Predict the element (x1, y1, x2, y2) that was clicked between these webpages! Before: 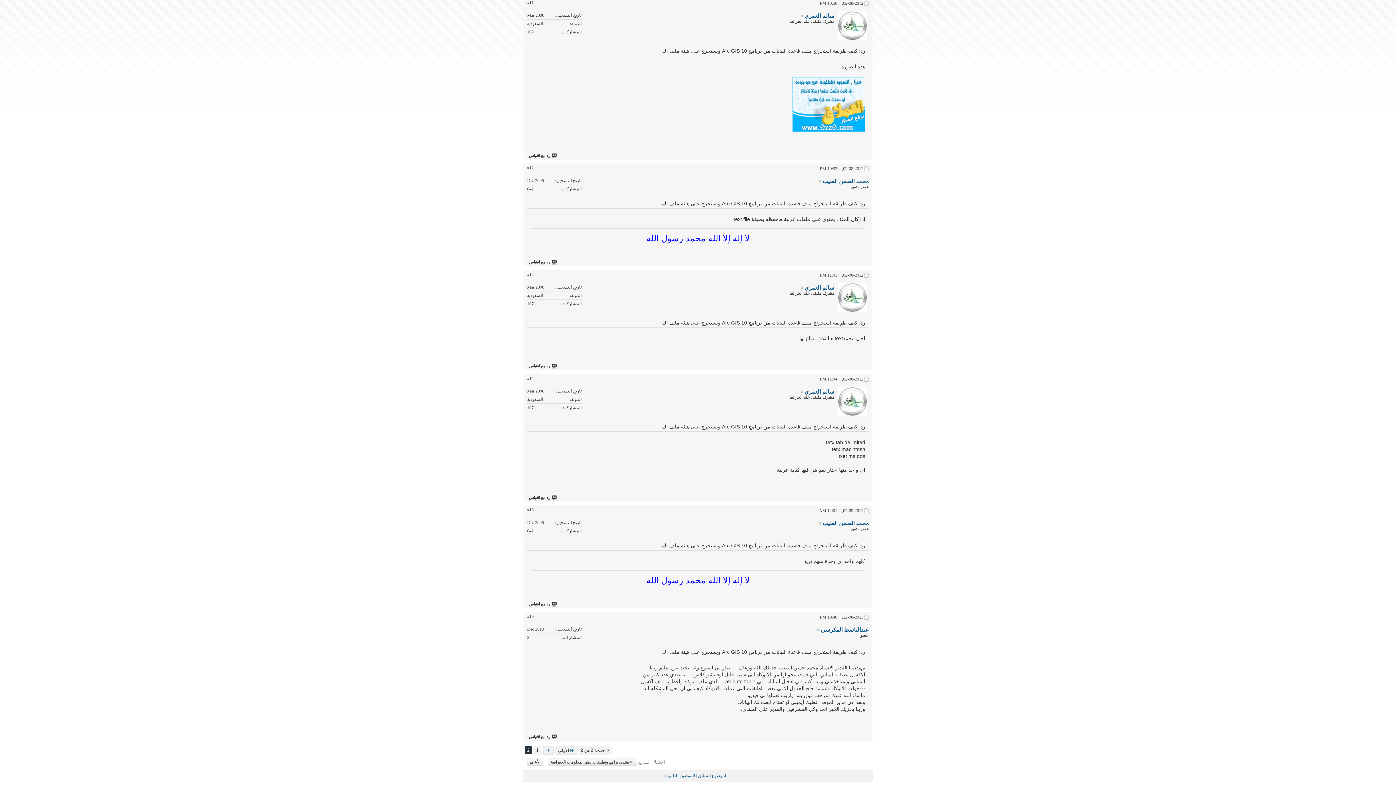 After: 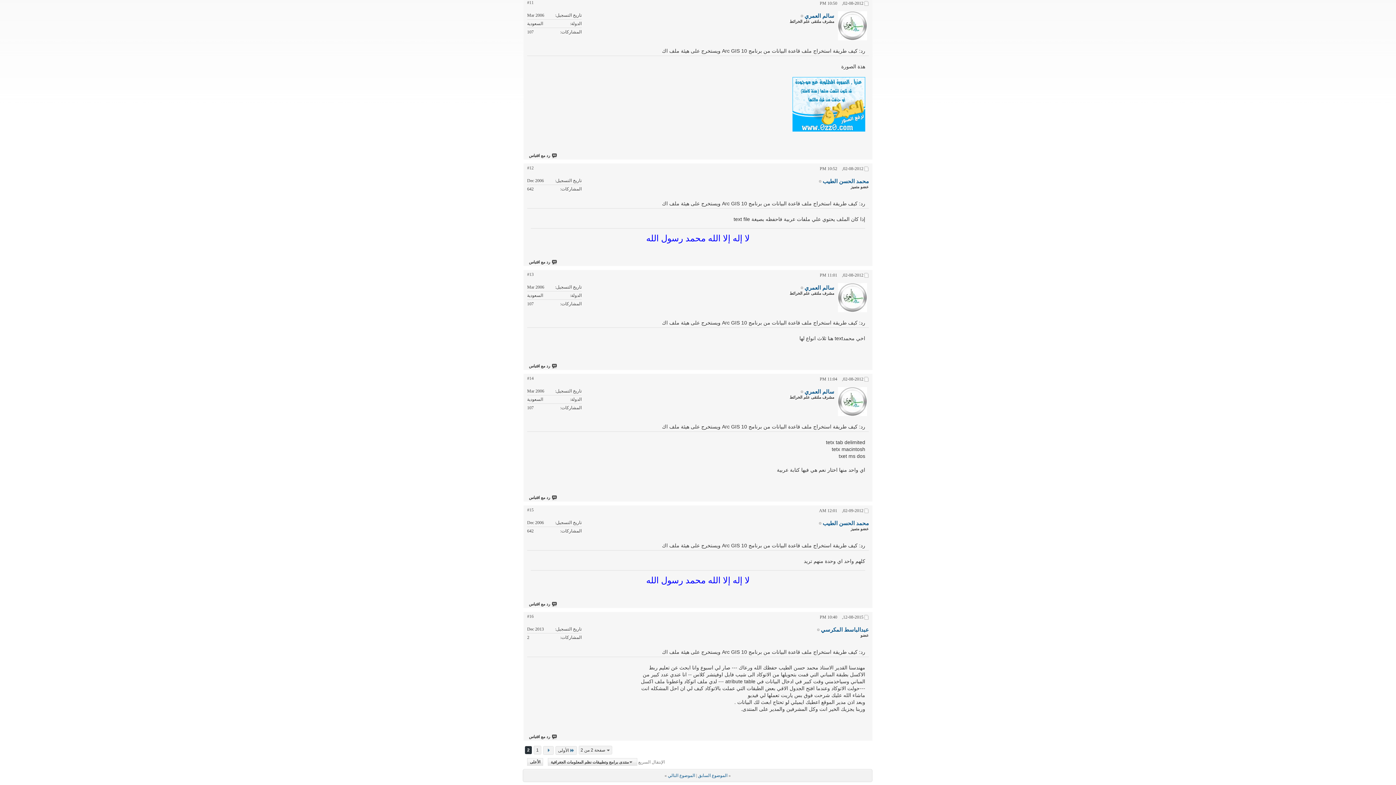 Action: bbox: (525, 746, 532, 754) label: 2